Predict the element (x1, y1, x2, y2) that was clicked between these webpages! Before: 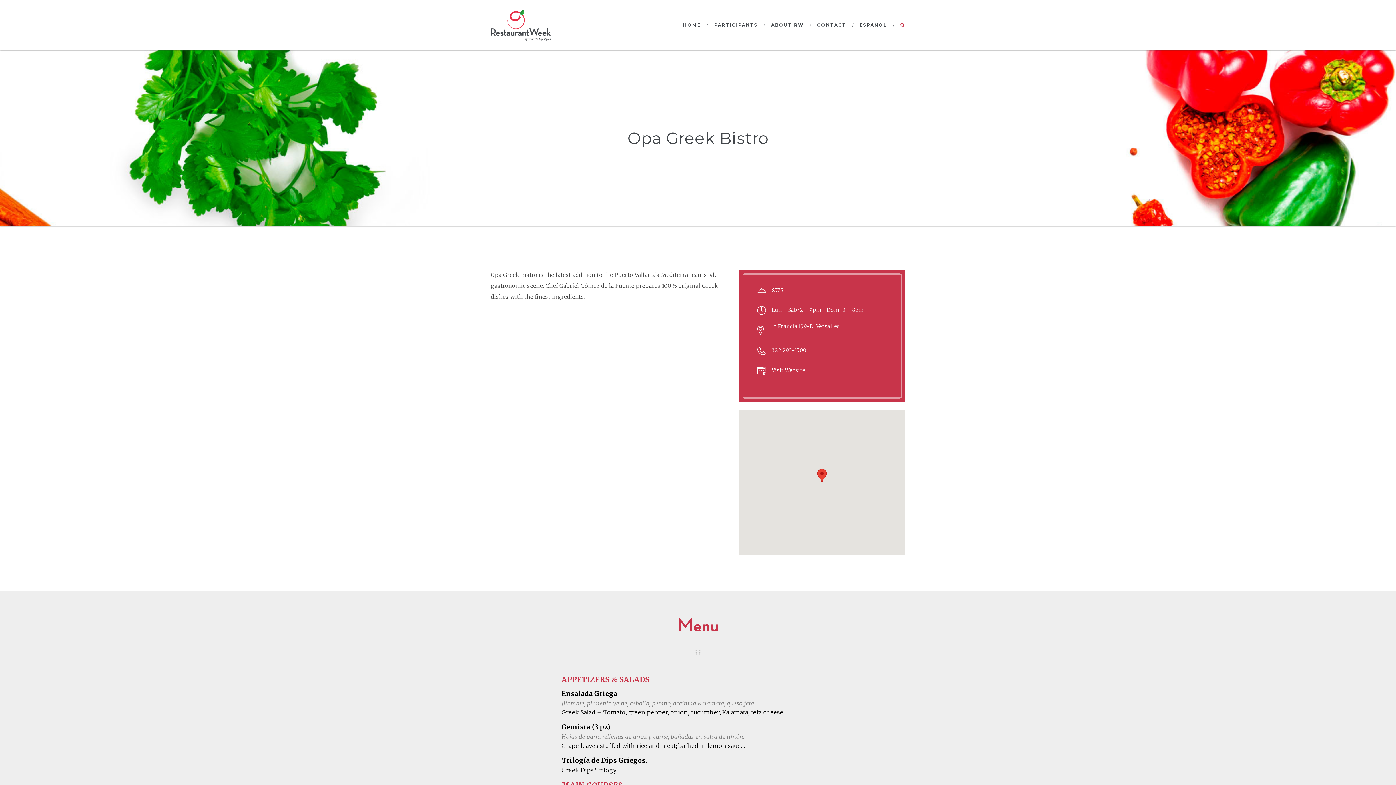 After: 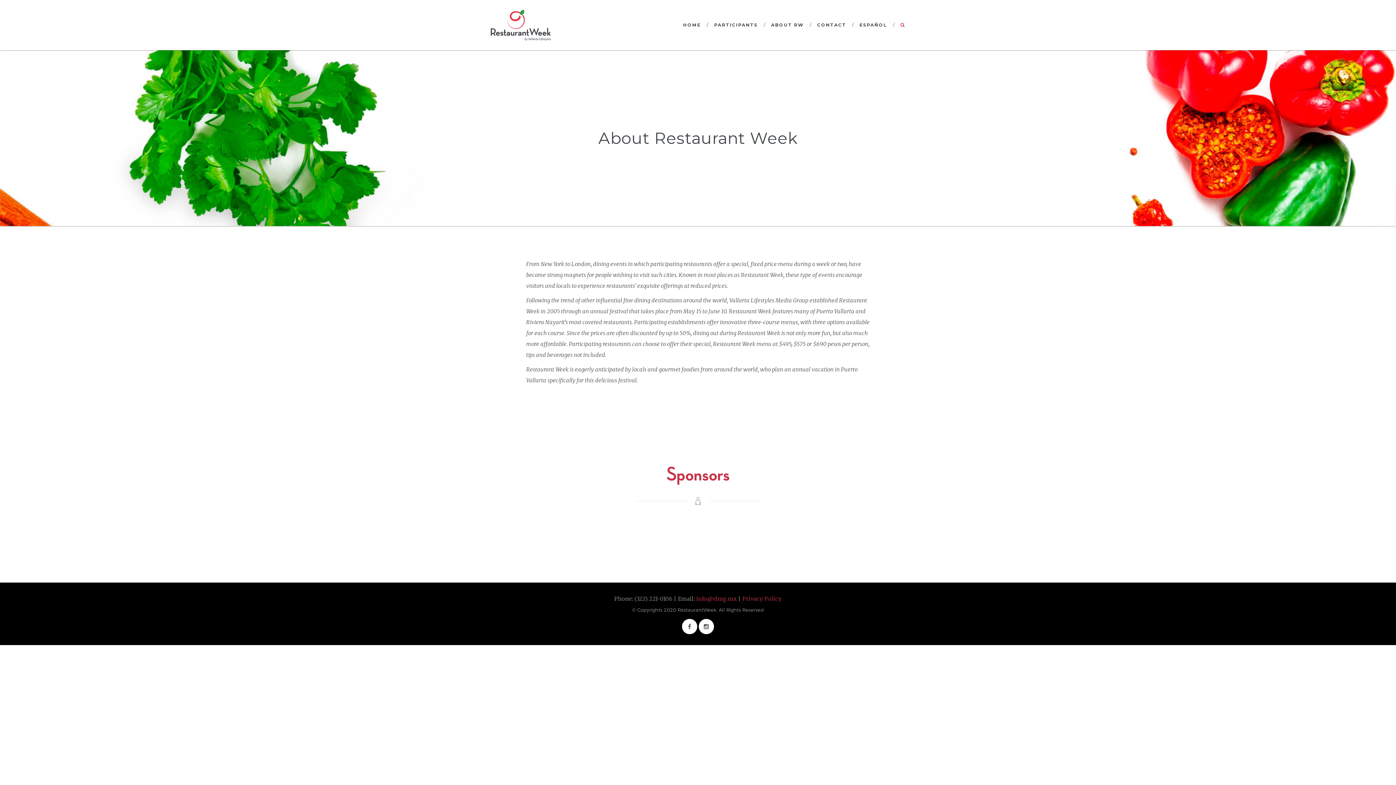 Action: bbox: (771, 22, 804, 27) label: ABOUT RW